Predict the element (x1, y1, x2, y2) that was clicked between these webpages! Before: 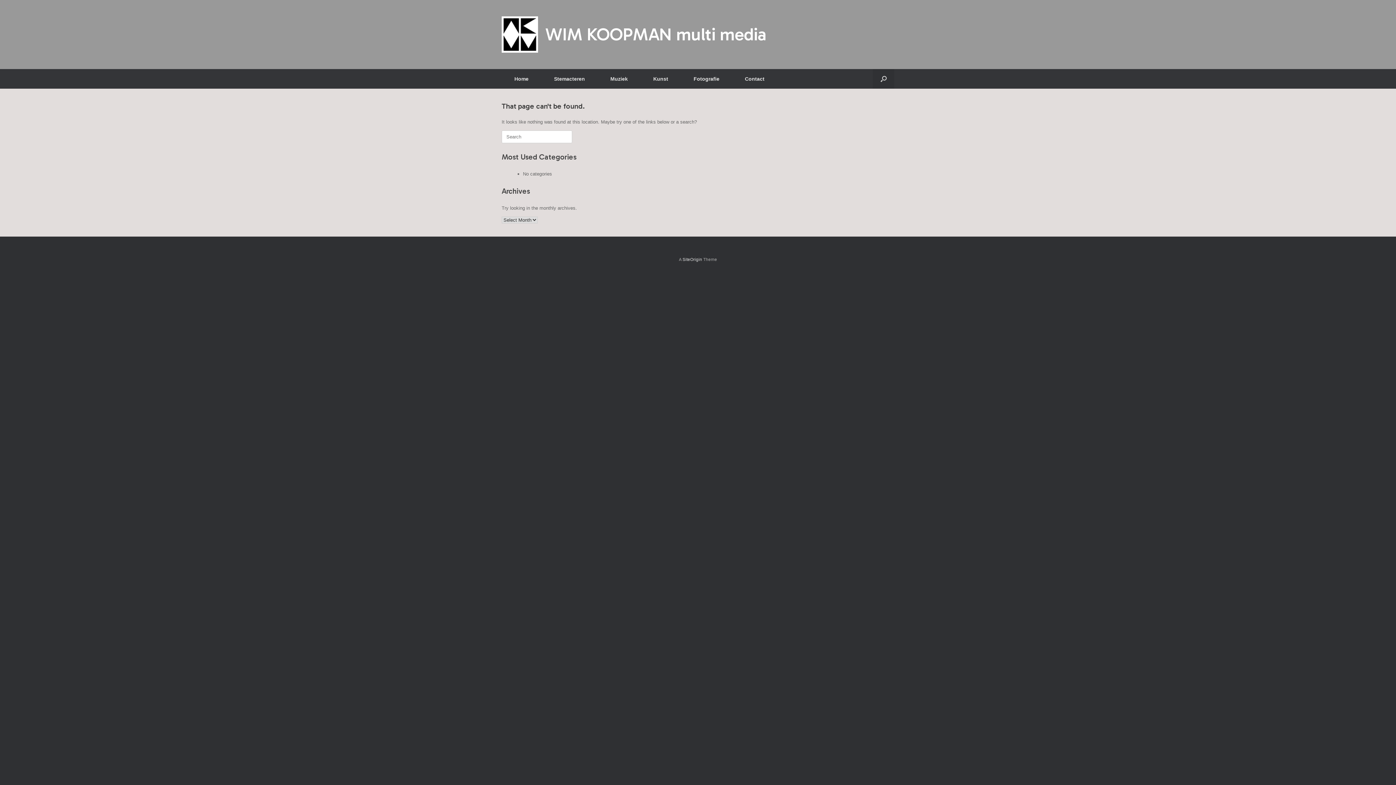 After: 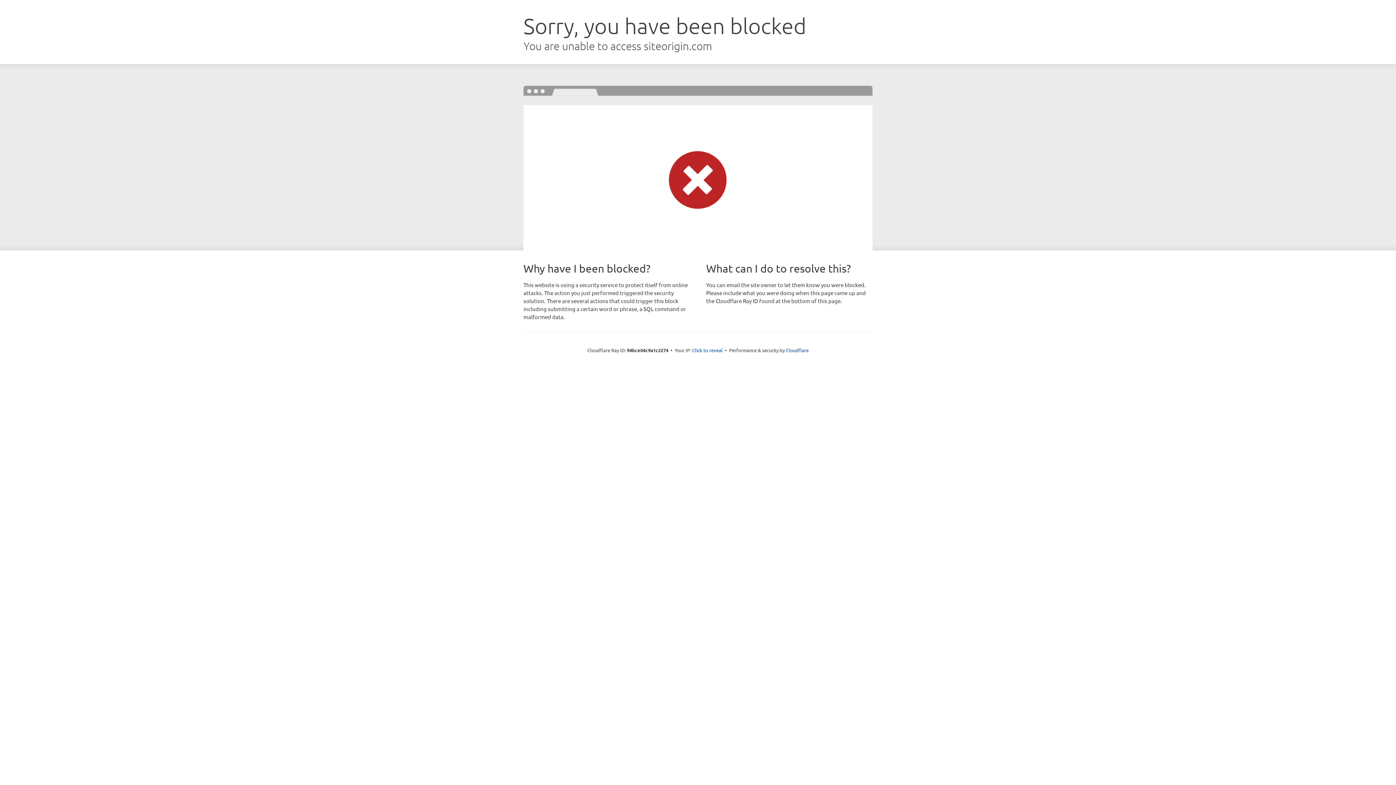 Action: label: SiteOrigin bbox: (682, 257, 702, 261)